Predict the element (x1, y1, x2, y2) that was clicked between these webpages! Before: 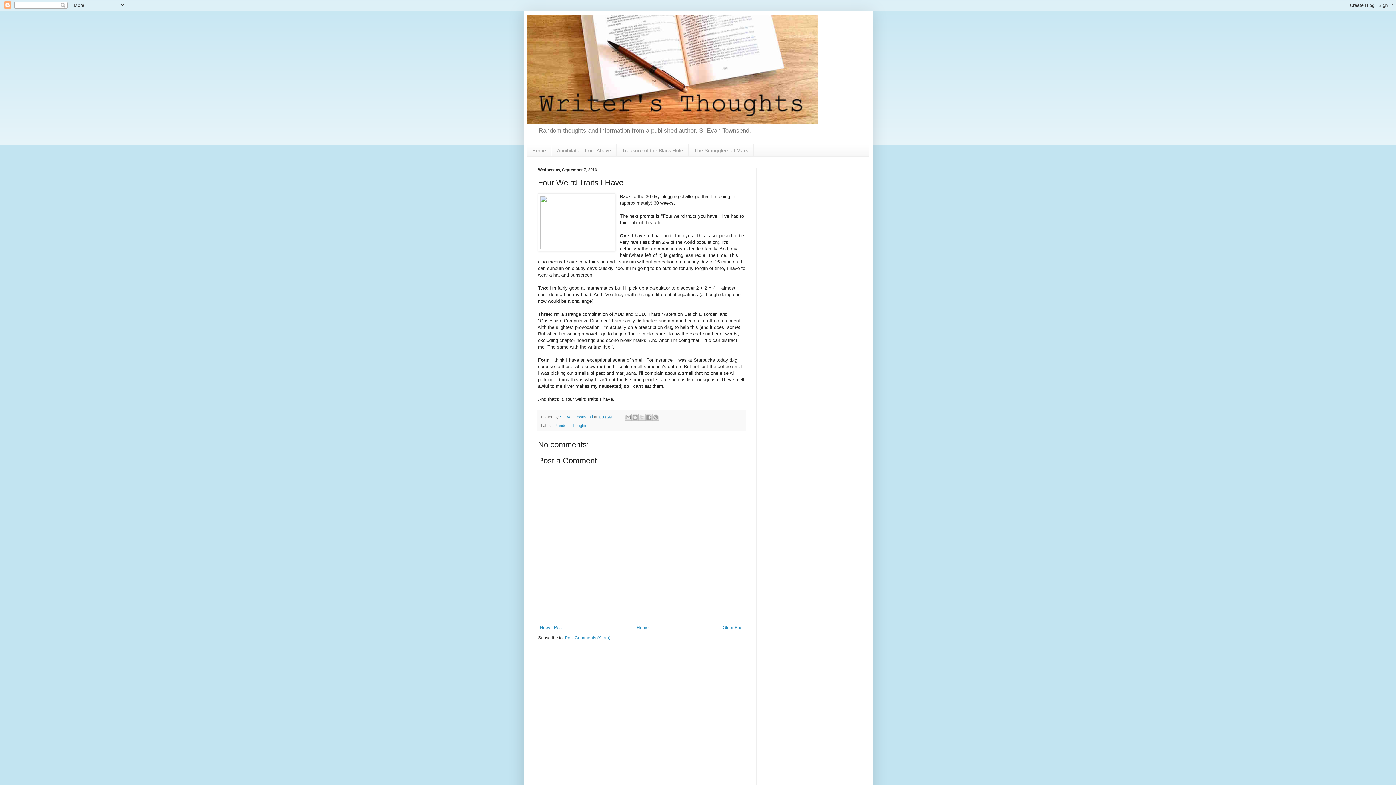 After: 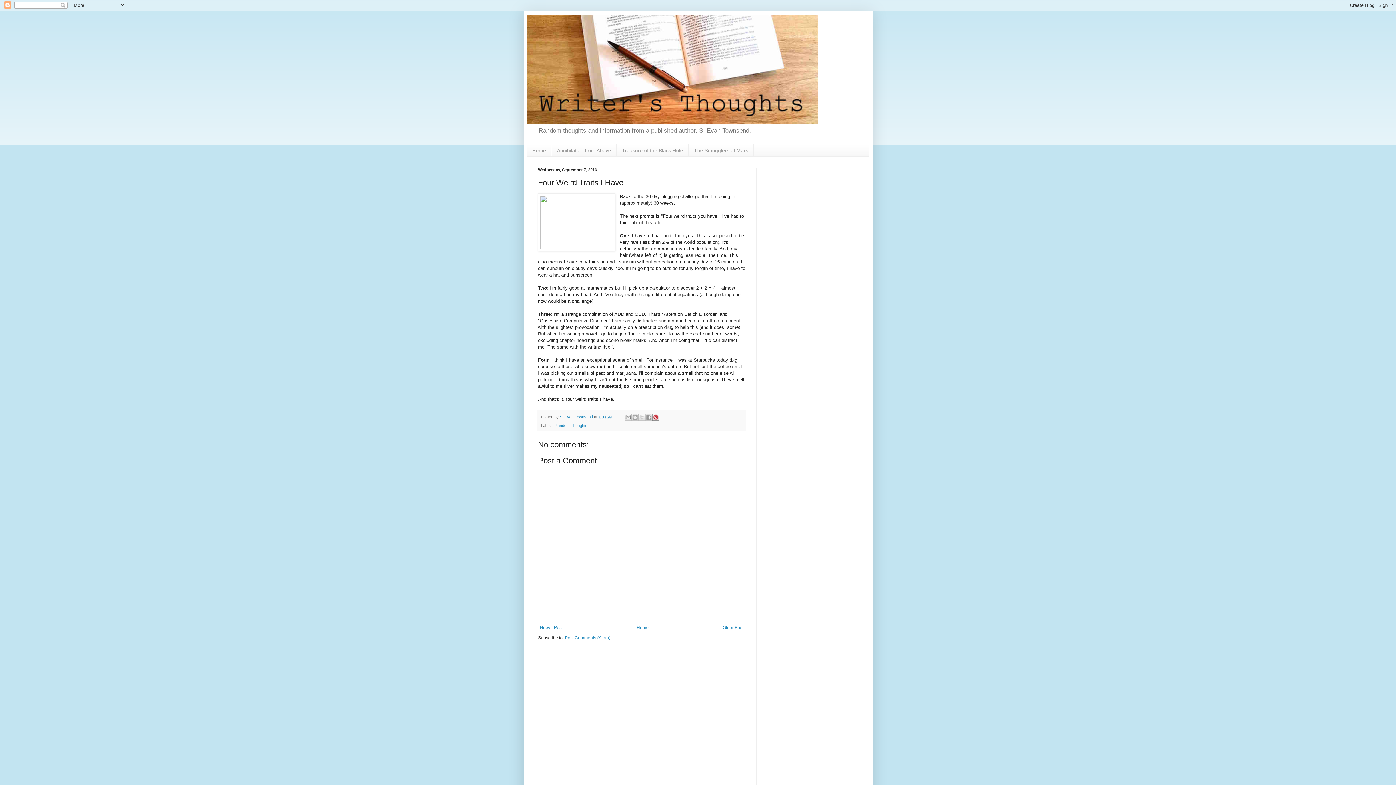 Action: bbox: (652, 413, 659, 421) label: Share to Pinterest